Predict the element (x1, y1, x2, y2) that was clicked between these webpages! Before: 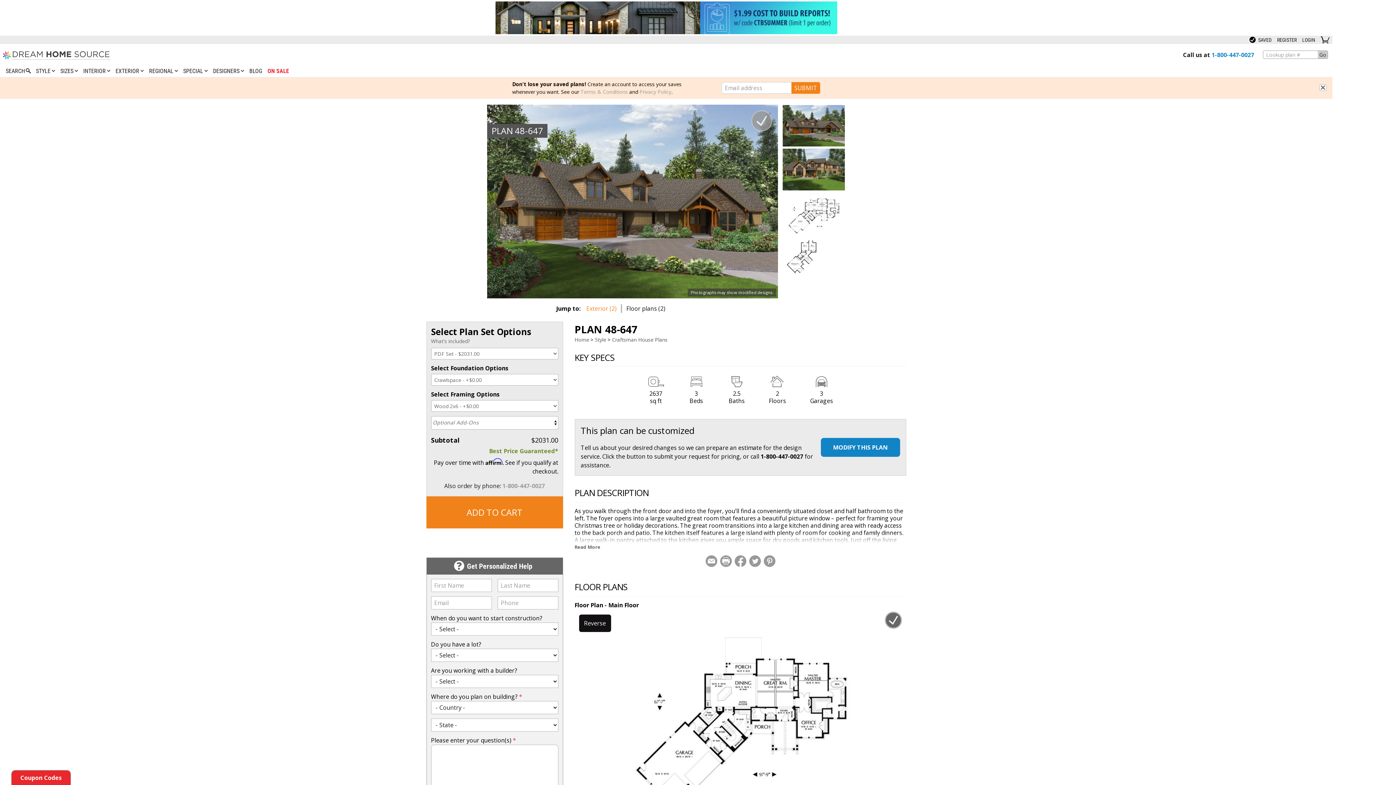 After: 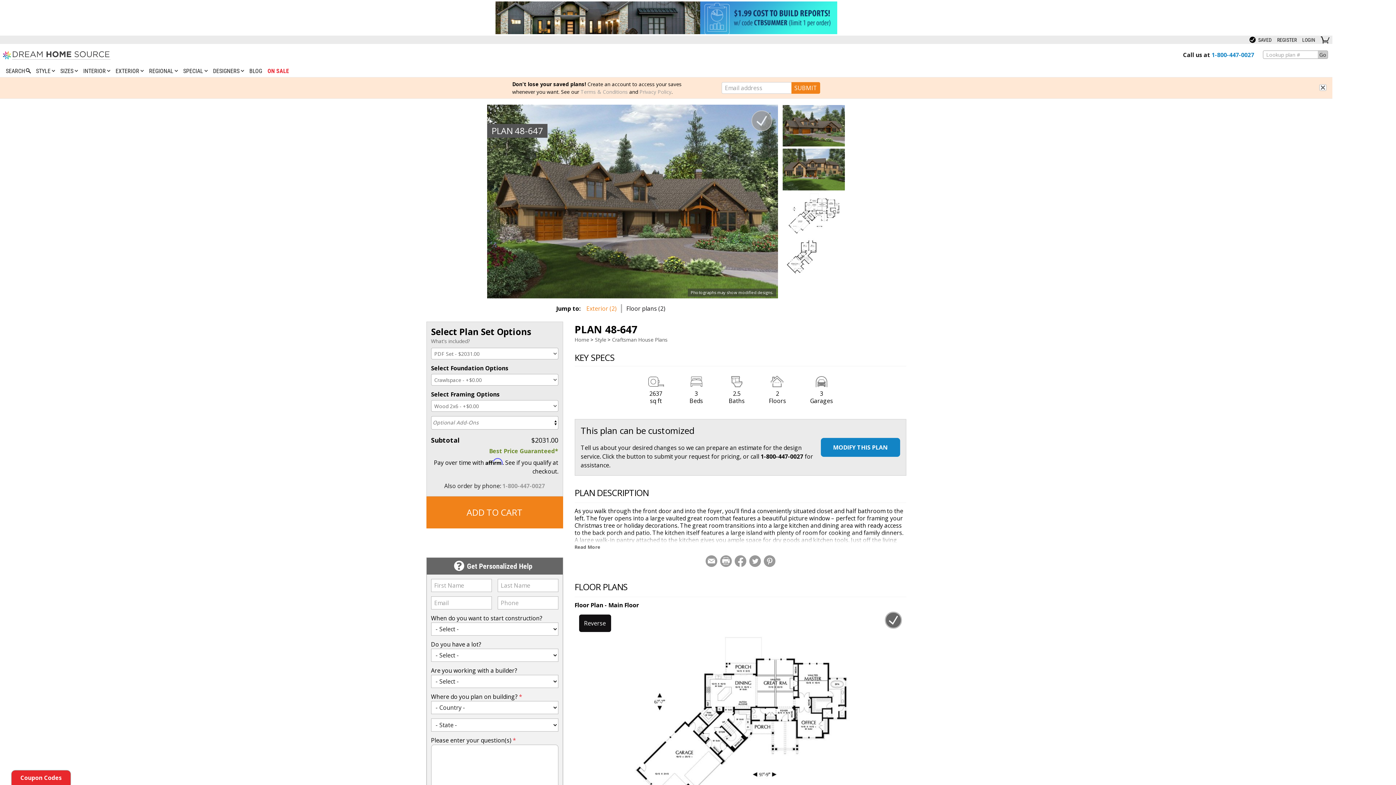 Action: label: 1-800-447-0027 bbox: (760, 452, 803, 460)